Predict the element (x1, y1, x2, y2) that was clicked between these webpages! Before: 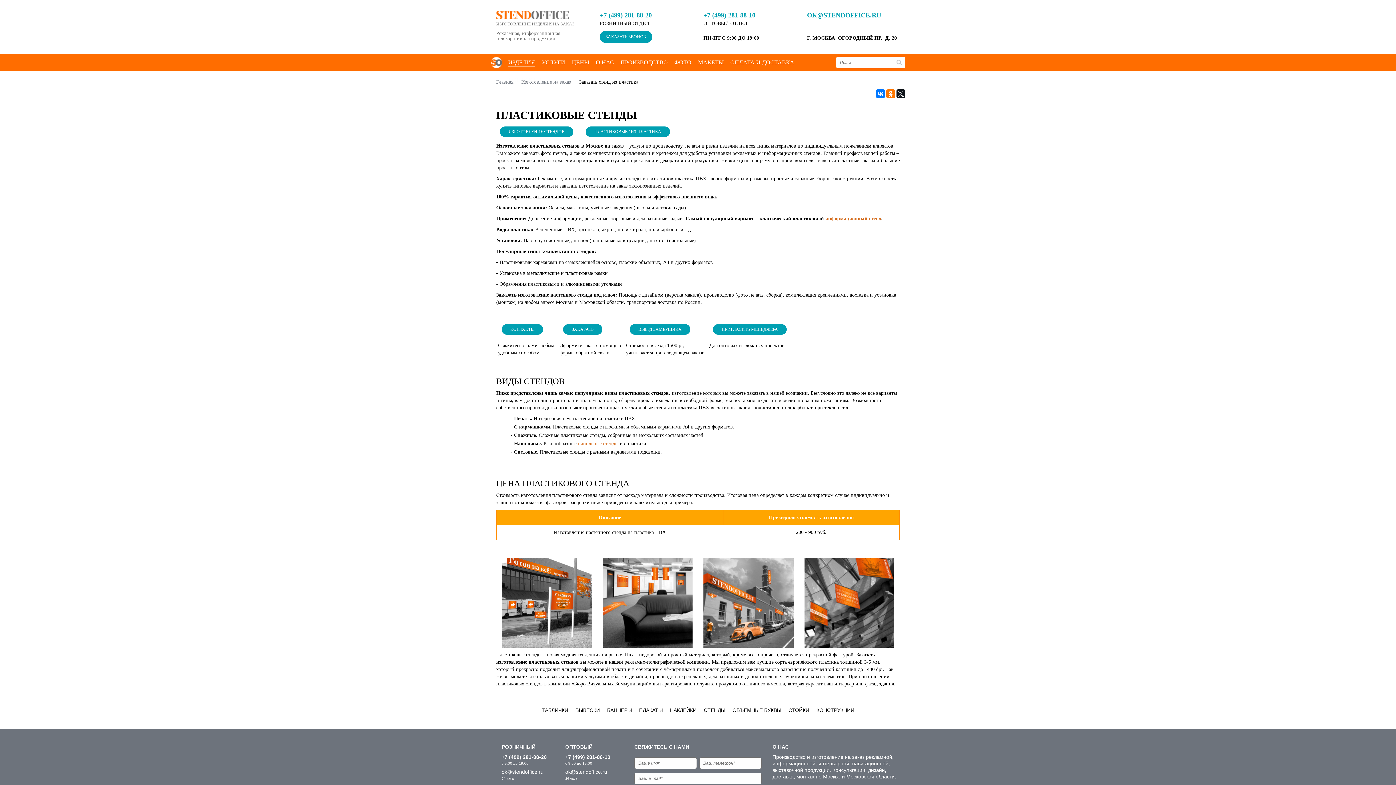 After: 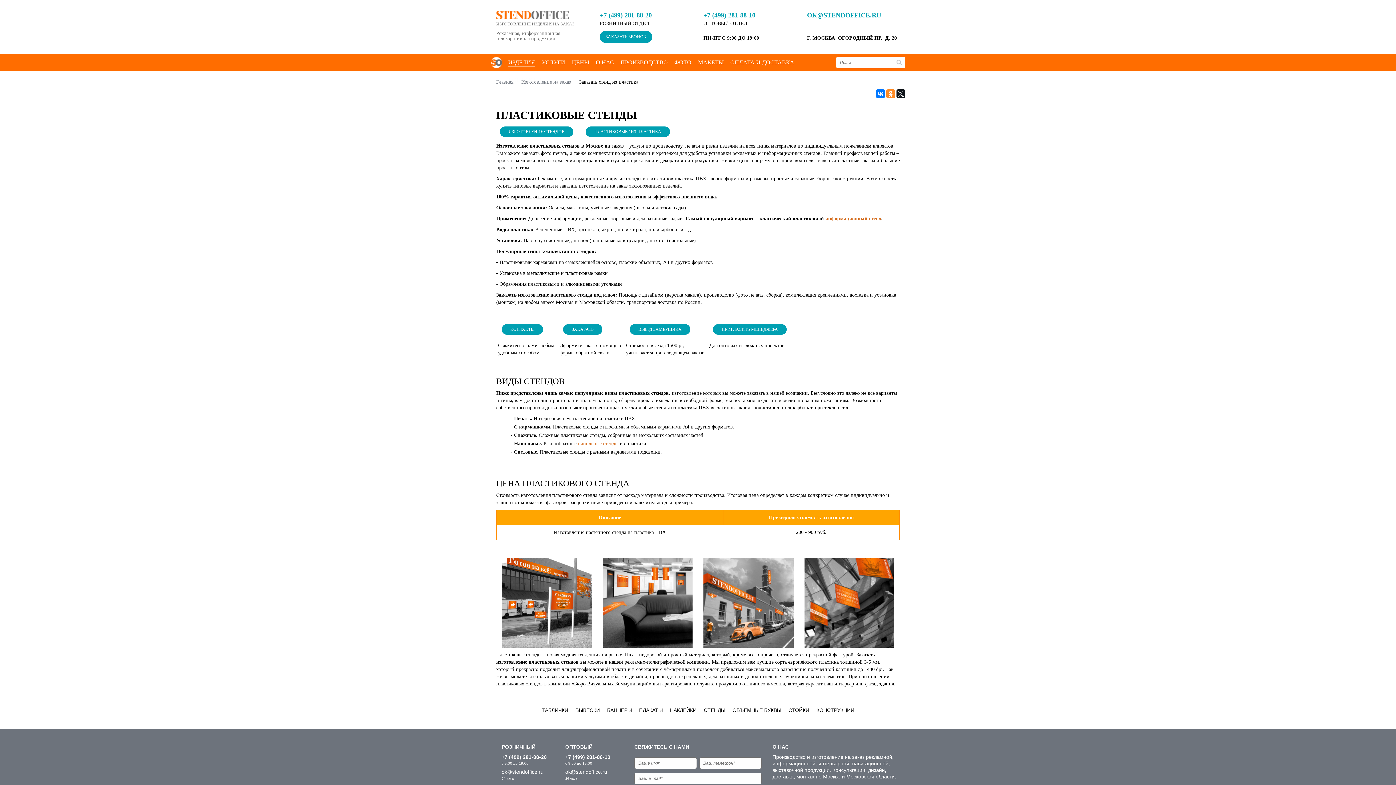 Action: bbox: (886, 89, 895, 98)